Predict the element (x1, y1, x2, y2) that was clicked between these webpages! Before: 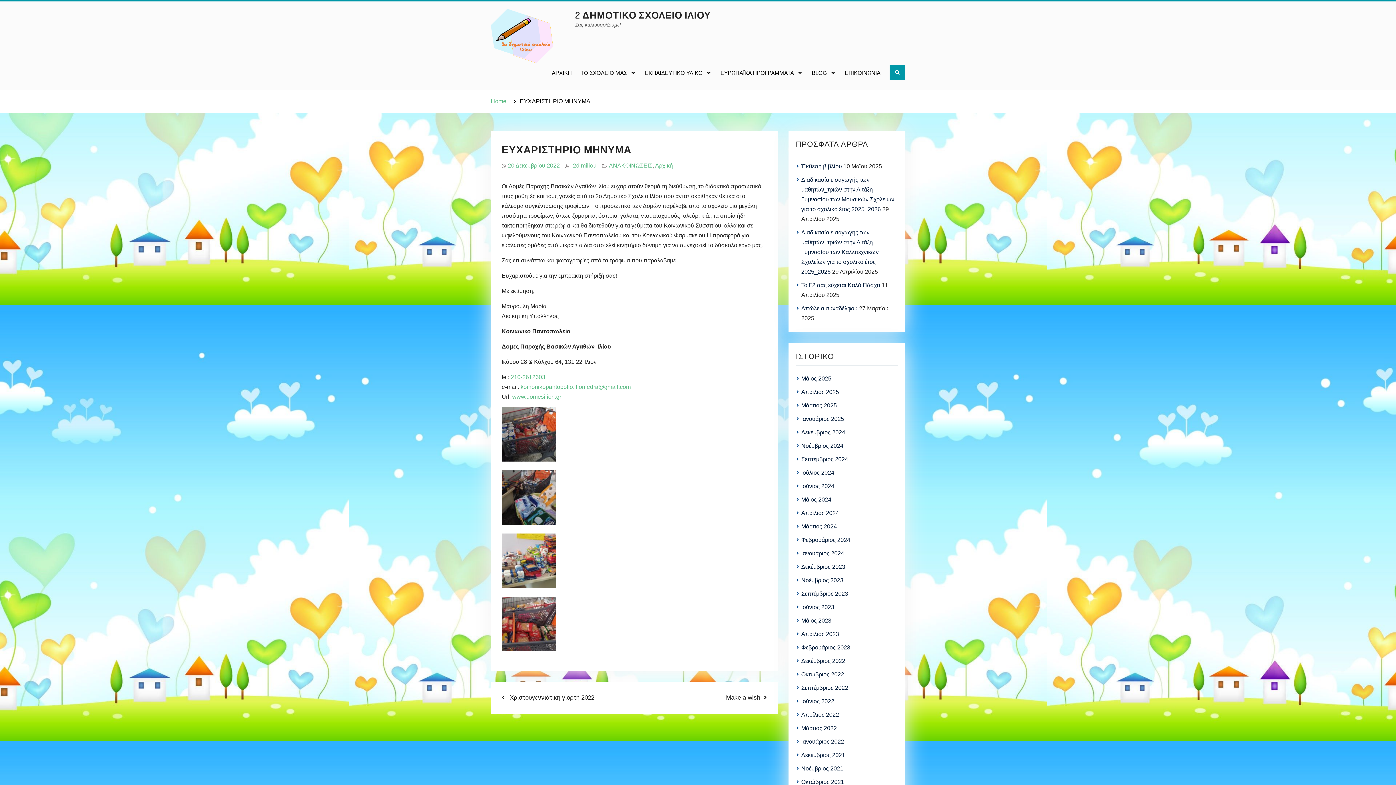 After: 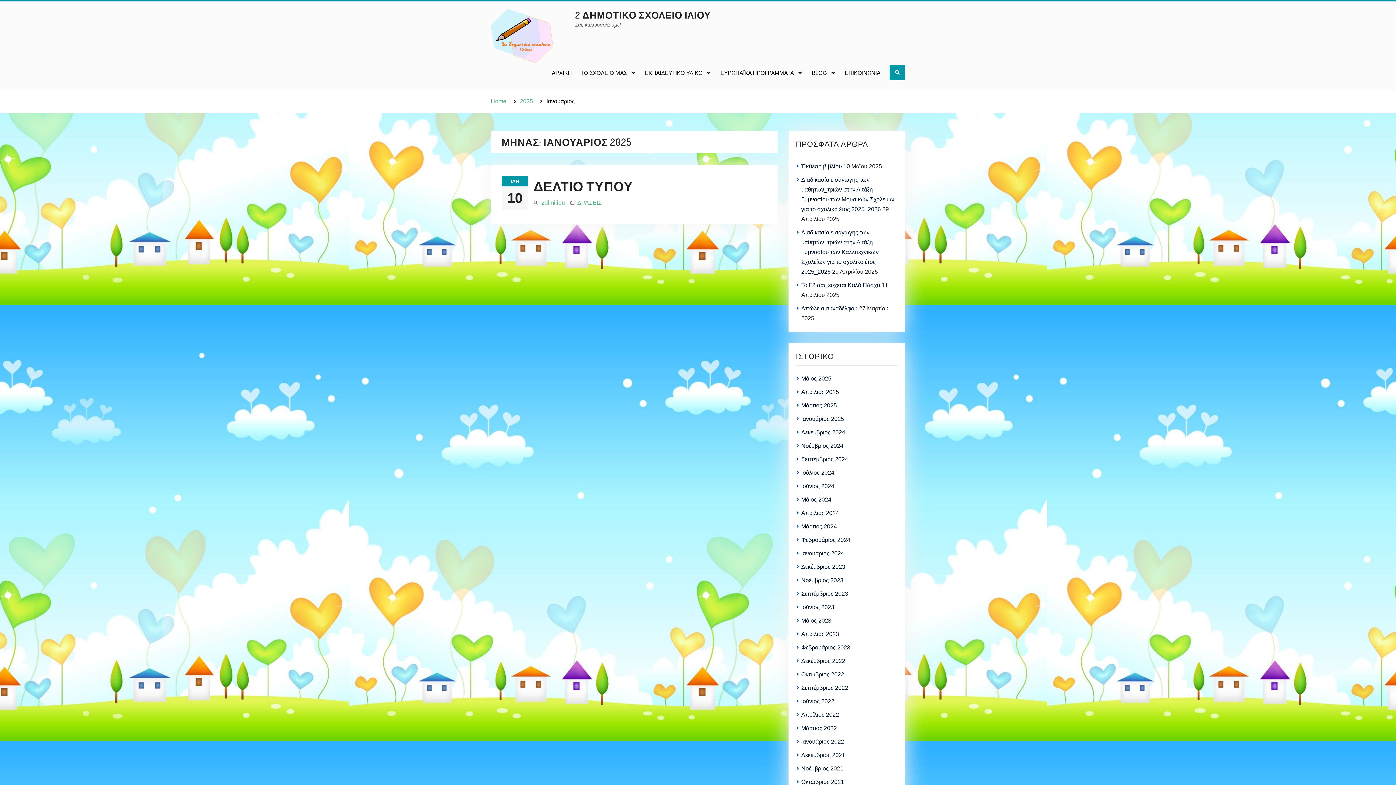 Action: label: Ιανουάριος 2025 bbox: (801, 414, 883, 424)